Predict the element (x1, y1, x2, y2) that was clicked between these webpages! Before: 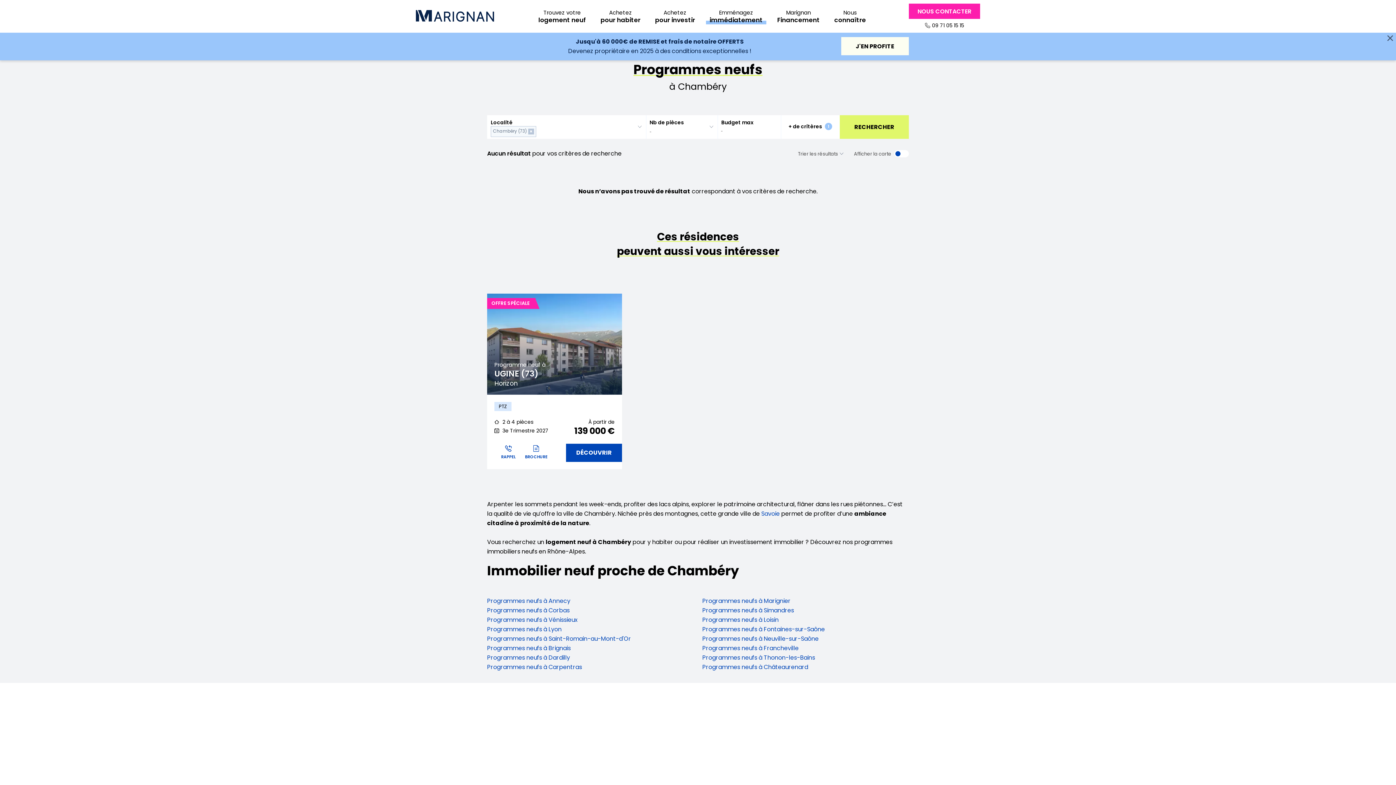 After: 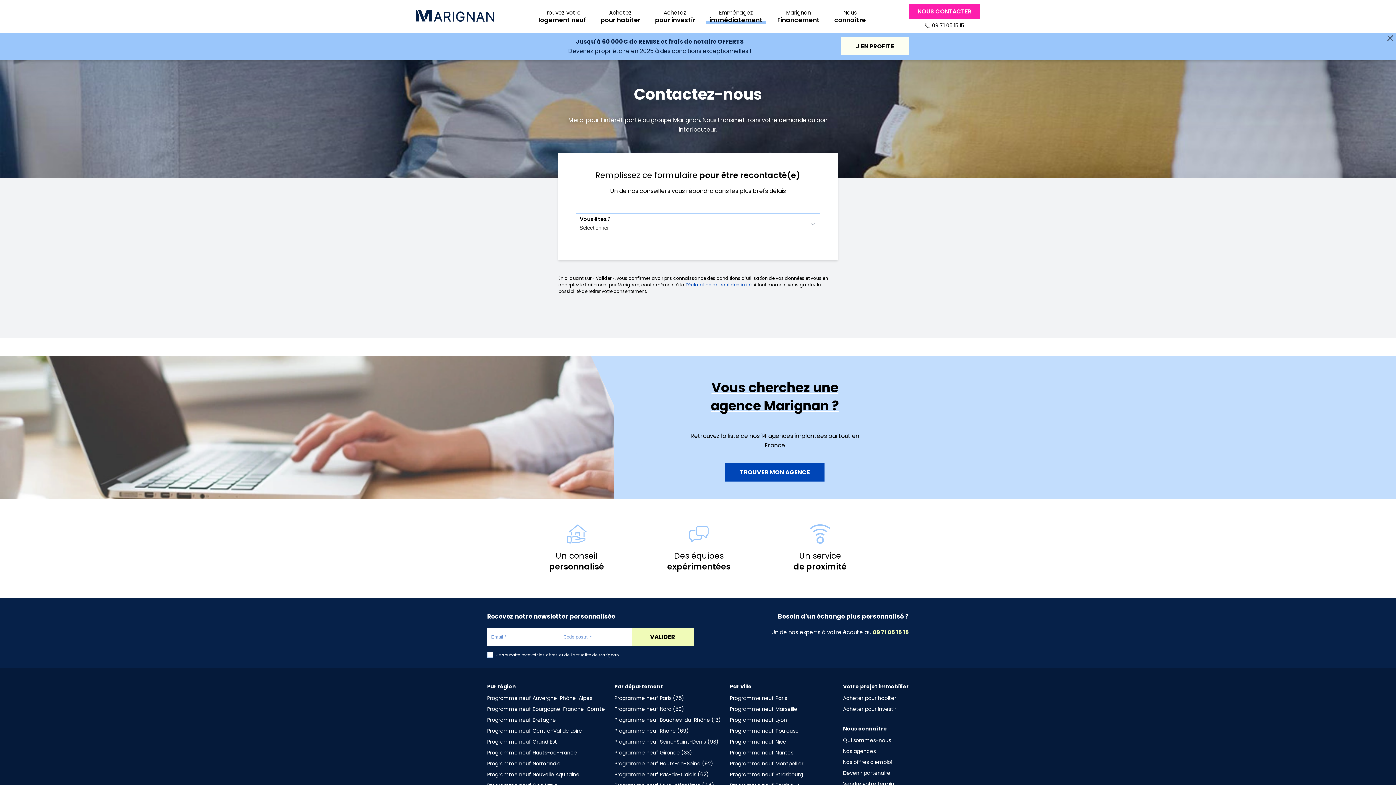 Action: bbox: (909, 3, 980, 18) label: NOUS CONTACTER